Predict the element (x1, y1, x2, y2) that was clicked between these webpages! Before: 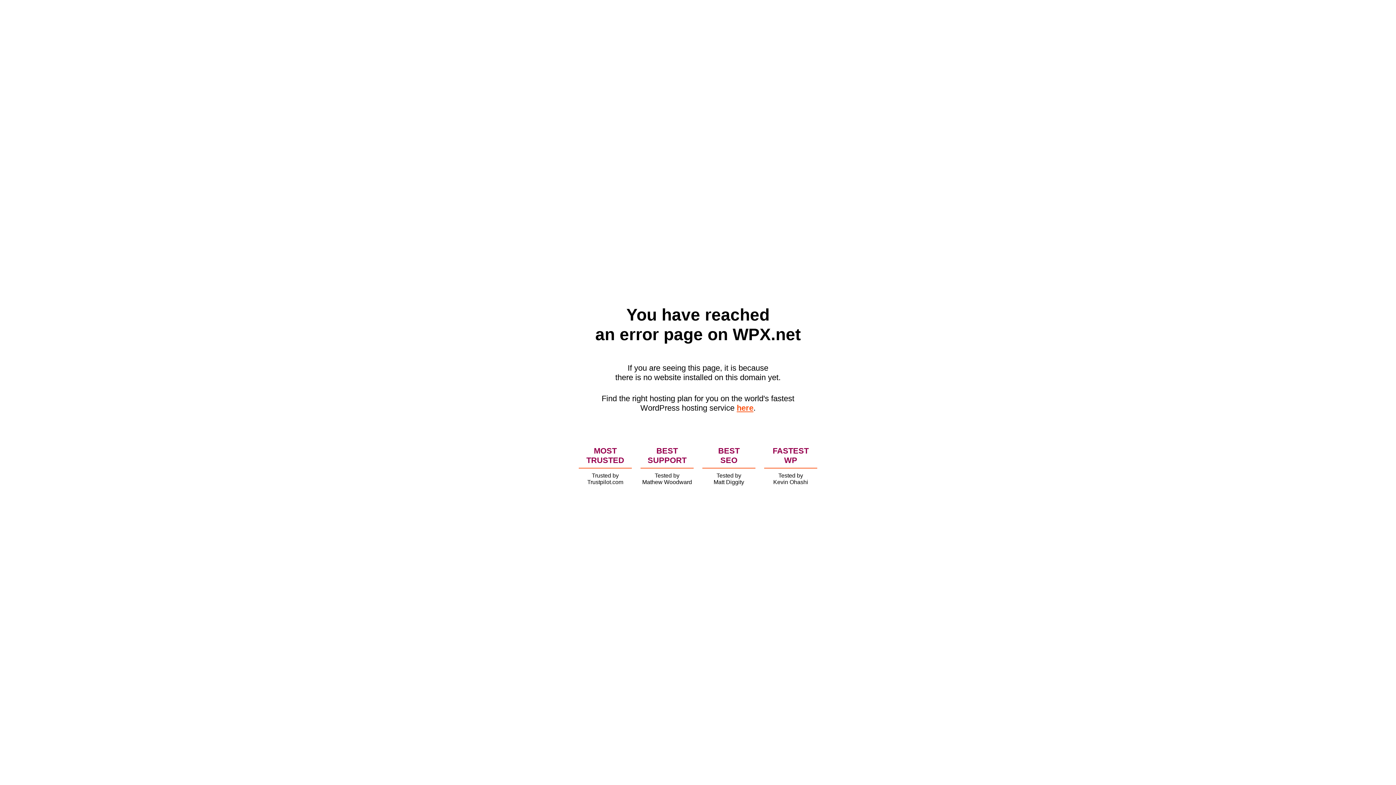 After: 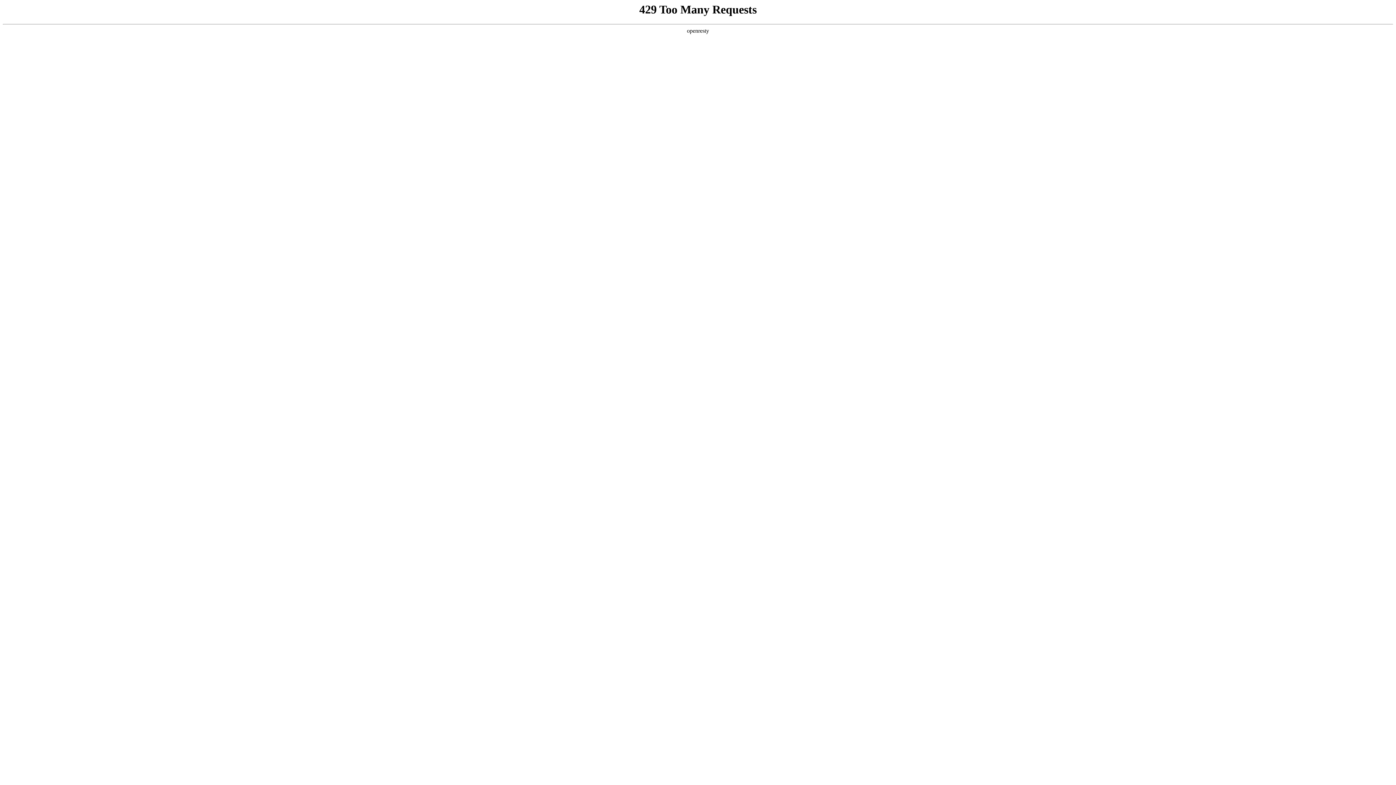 Action: label: here bbox: (736, 403, 753, 412)